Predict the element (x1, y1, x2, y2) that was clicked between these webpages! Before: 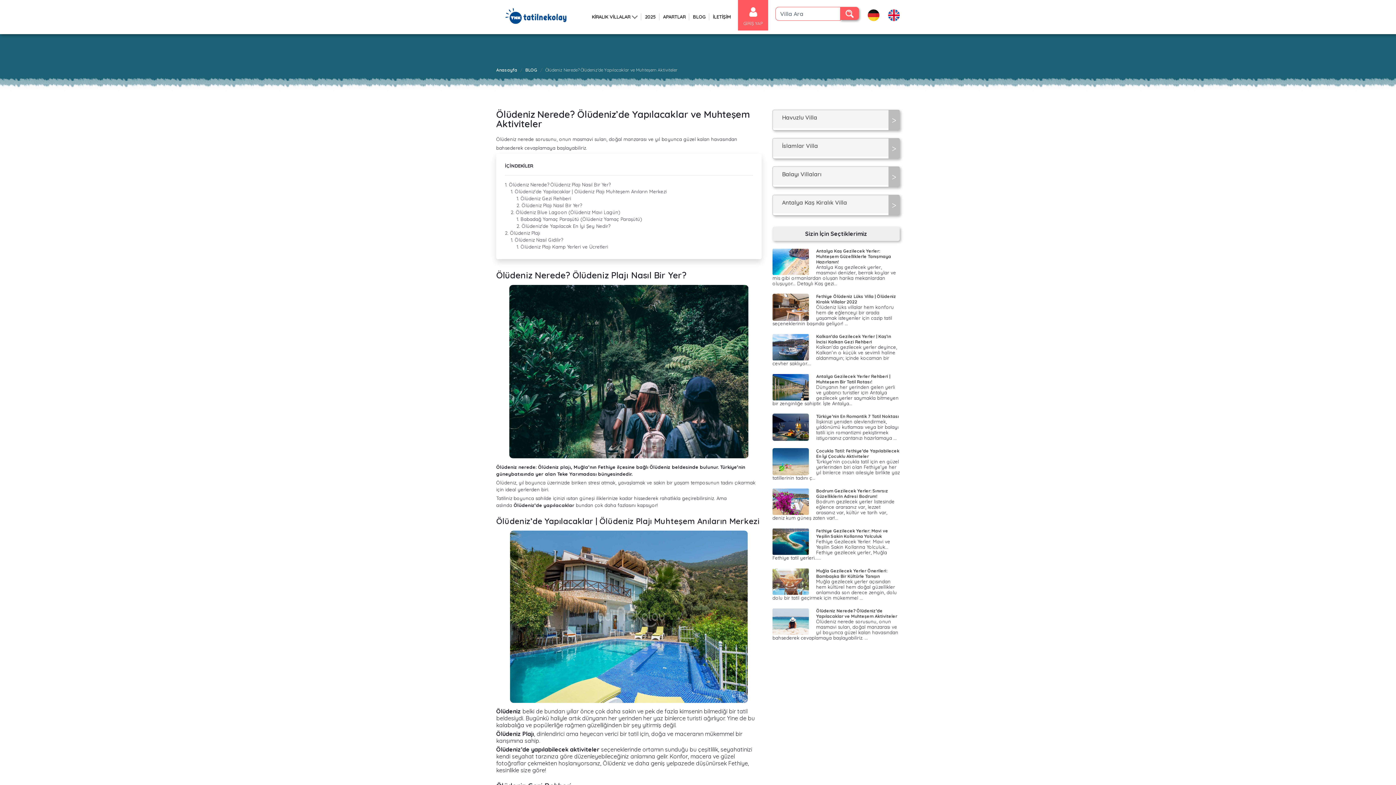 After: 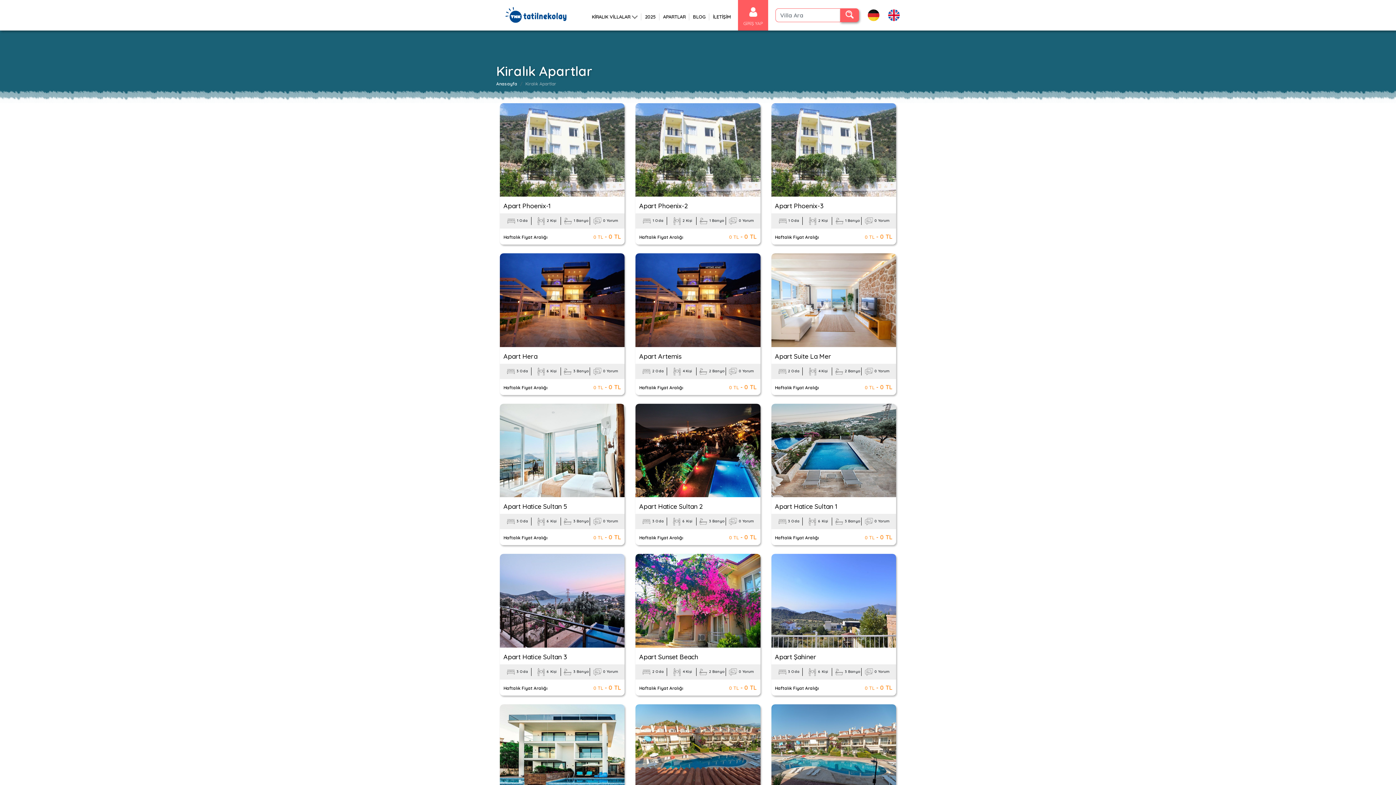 Action: bbox: (663, 10, 685, 20) label: APARTLAR